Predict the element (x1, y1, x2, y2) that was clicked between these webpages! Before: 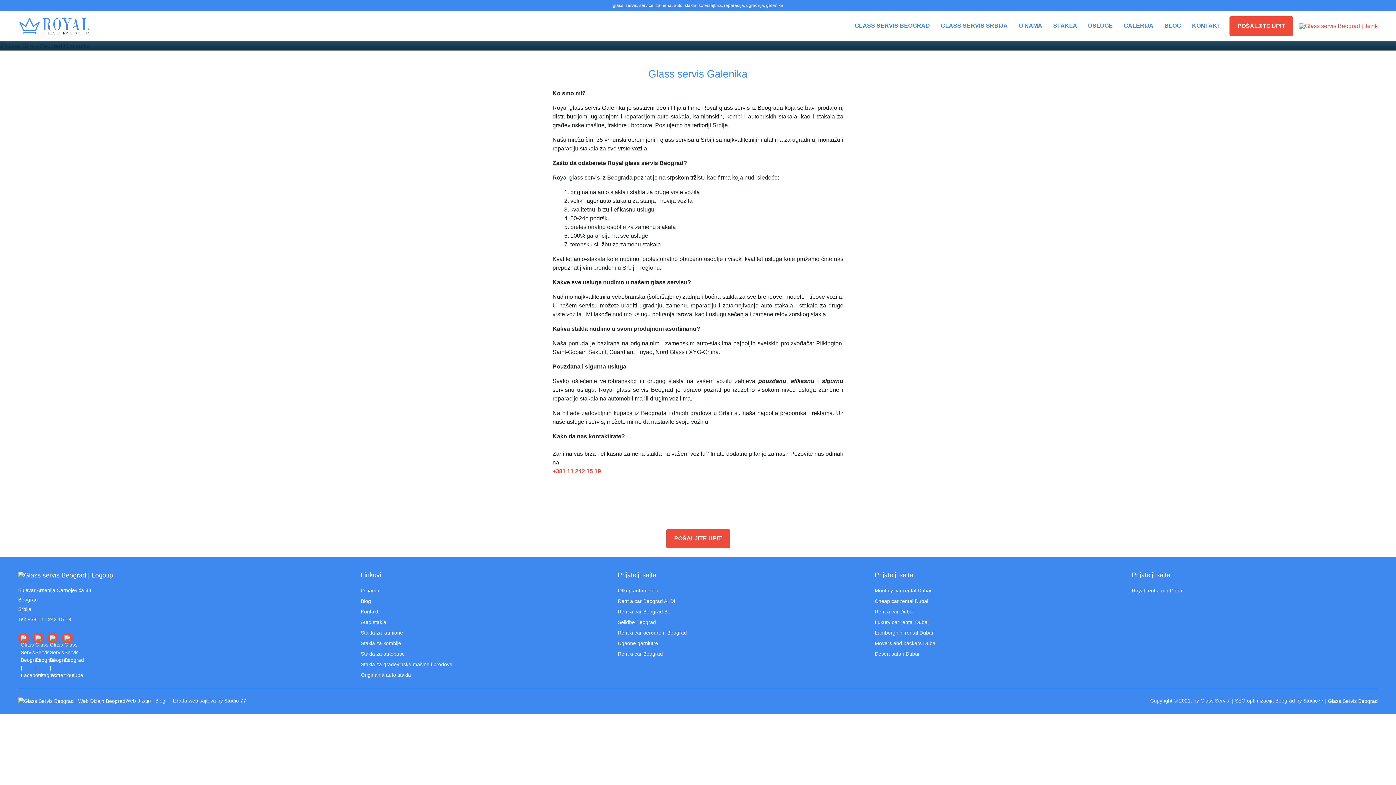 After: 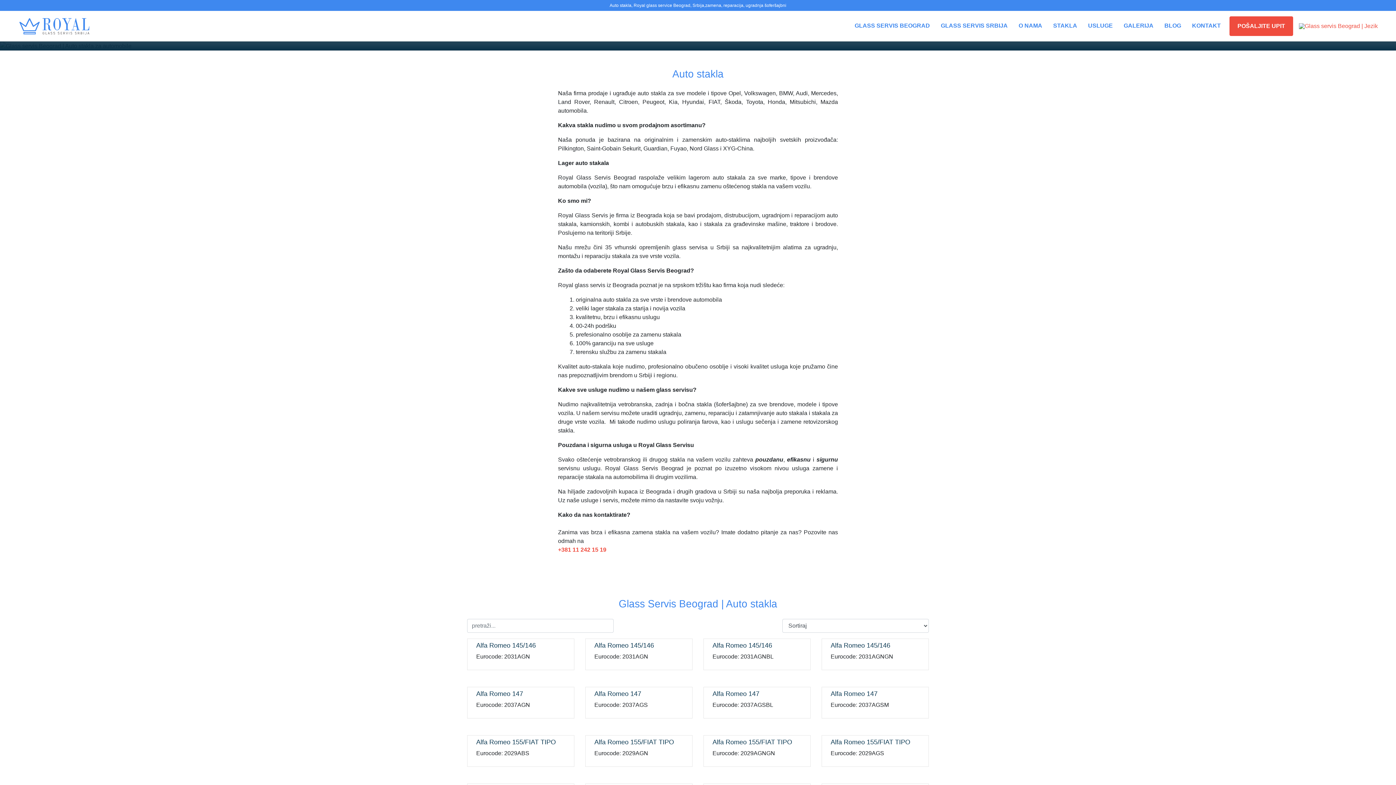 Action: bbox: (360, 619, 386, 625) label: Auto stakla